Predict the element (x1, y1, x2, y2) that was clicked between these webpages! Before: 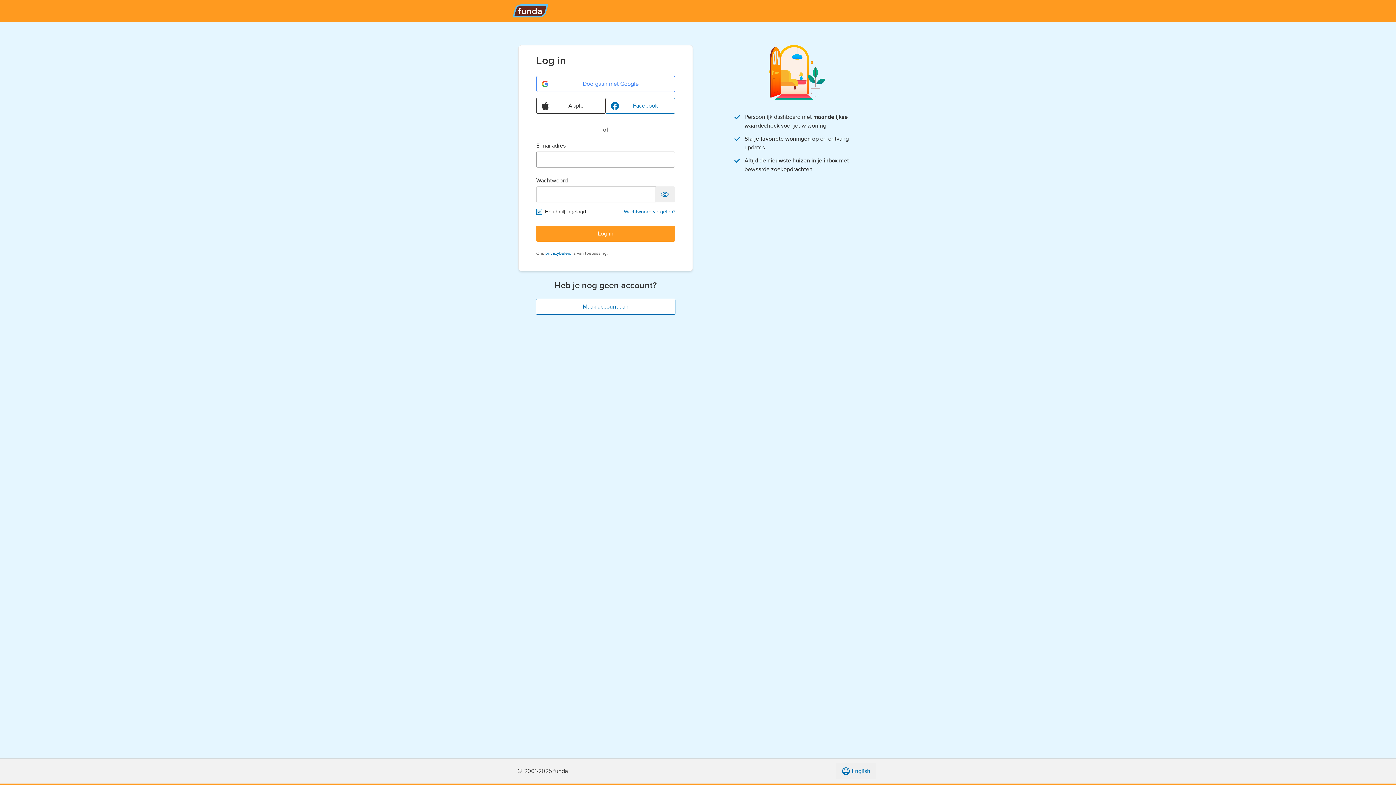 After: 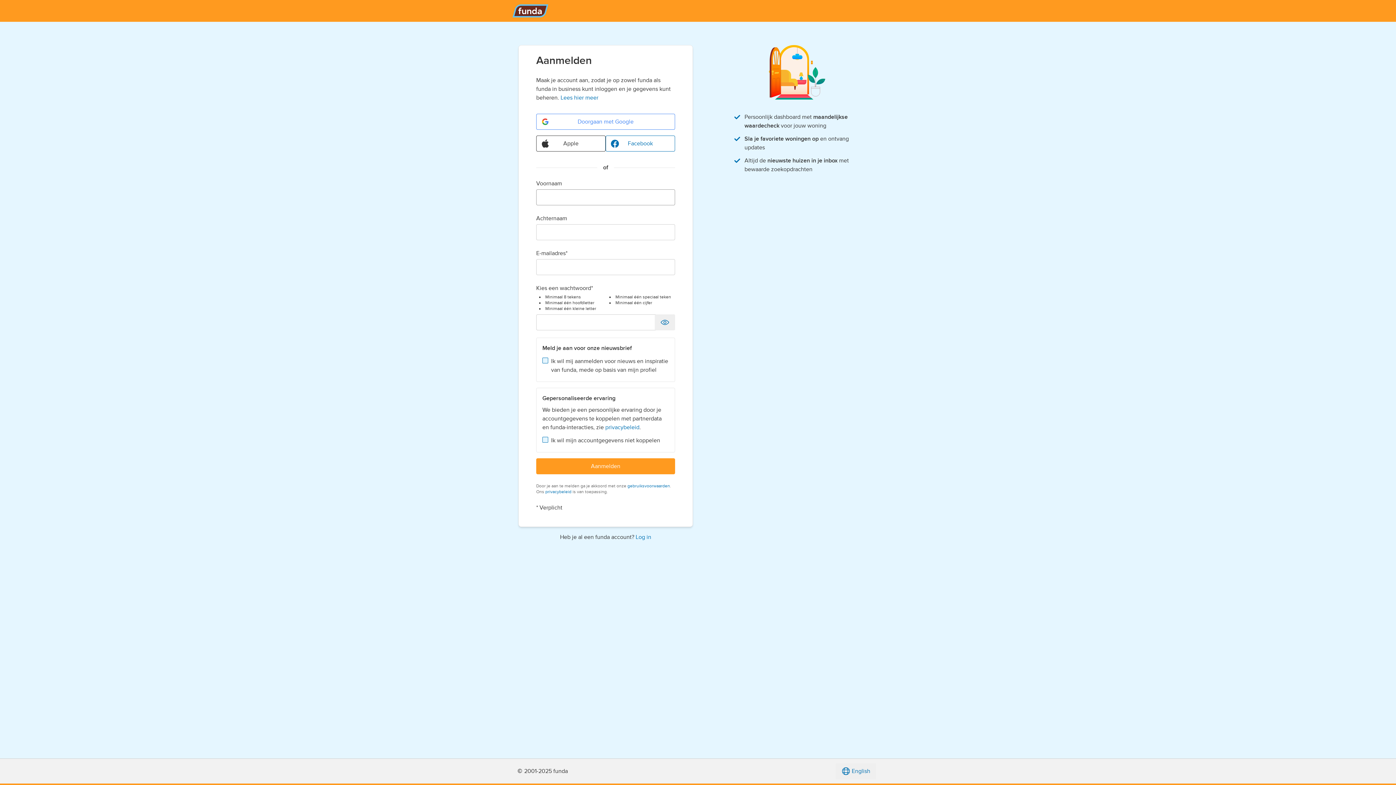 Action: bbox: (536, 298, 675, 314) label: Maak account aan